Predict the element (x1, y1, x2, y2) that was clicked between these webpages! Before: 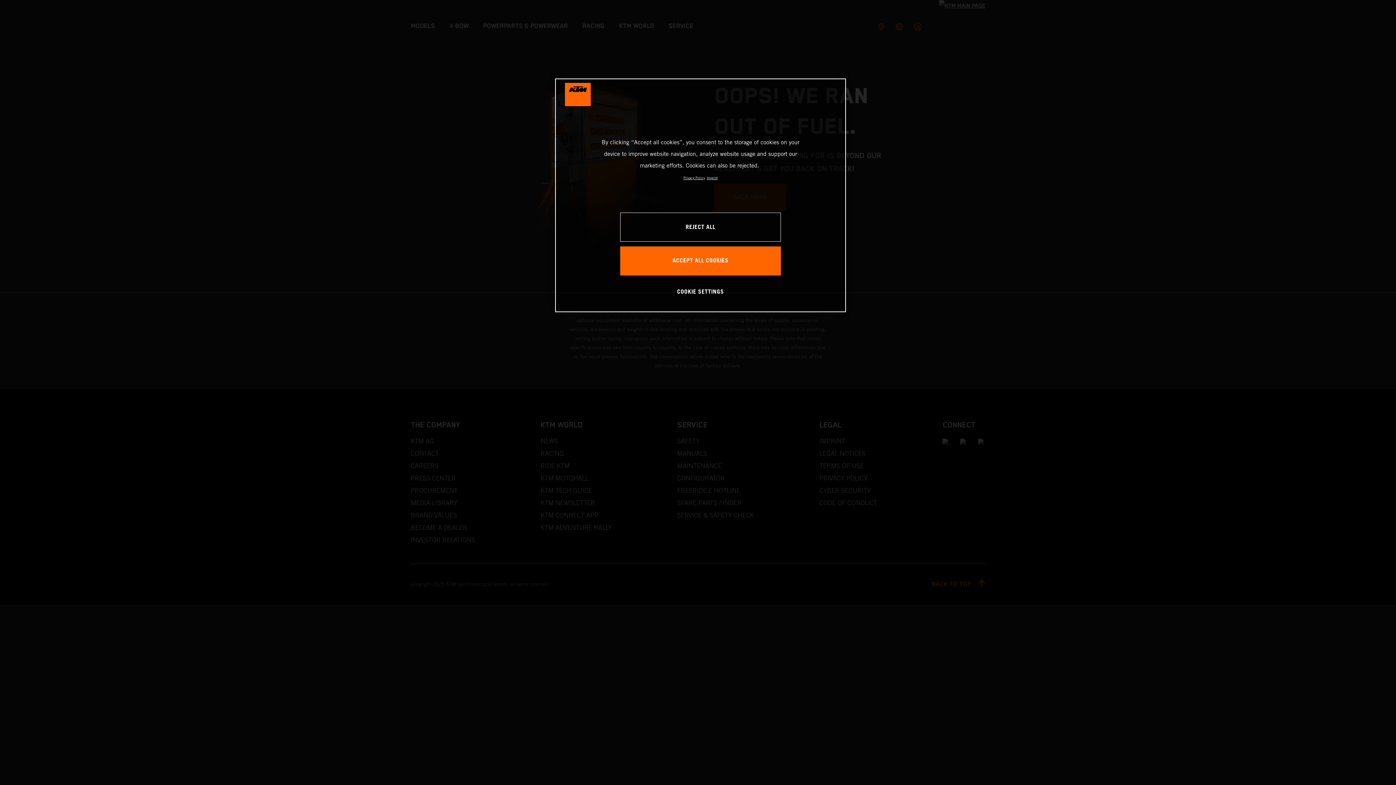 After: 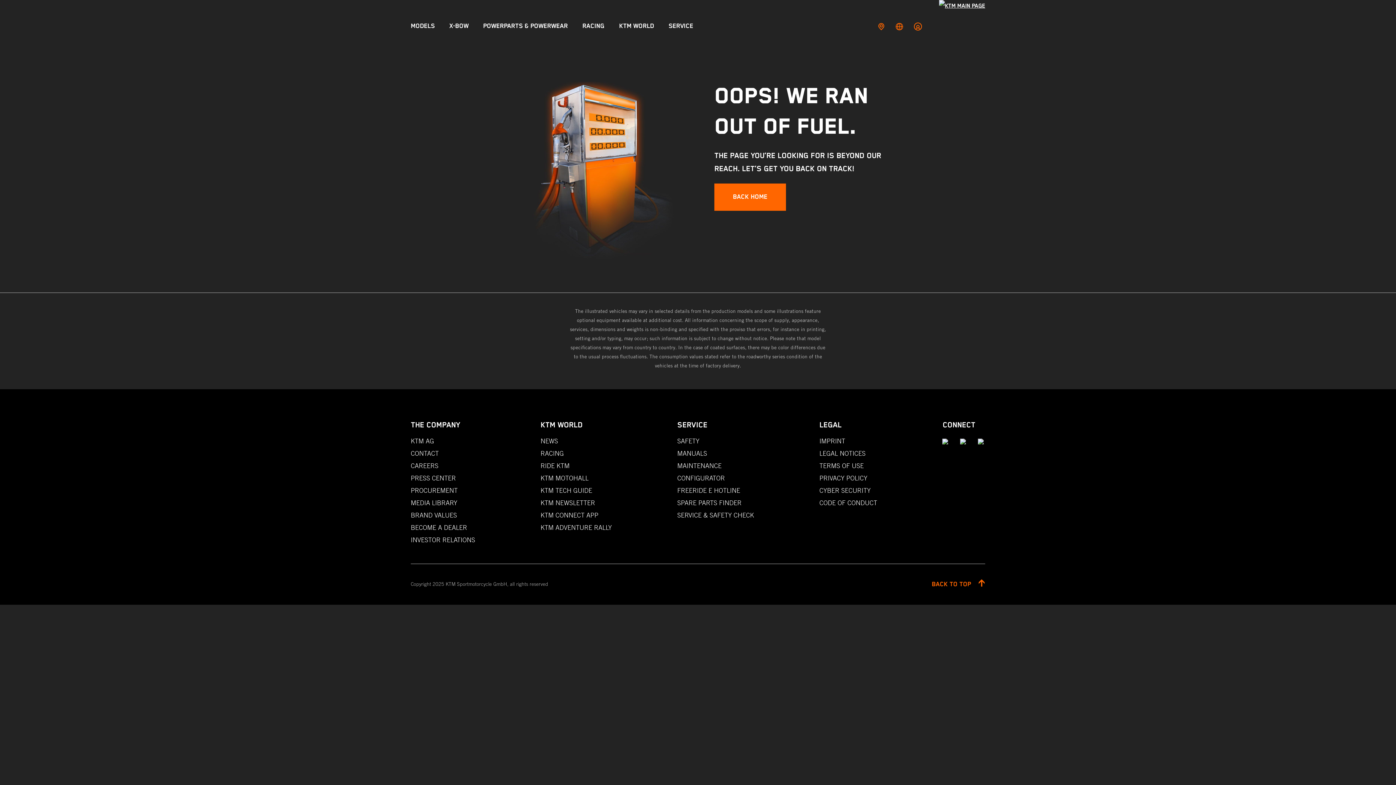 Action: bbox: (620, 212, 781, 241) label: REJECT ALL